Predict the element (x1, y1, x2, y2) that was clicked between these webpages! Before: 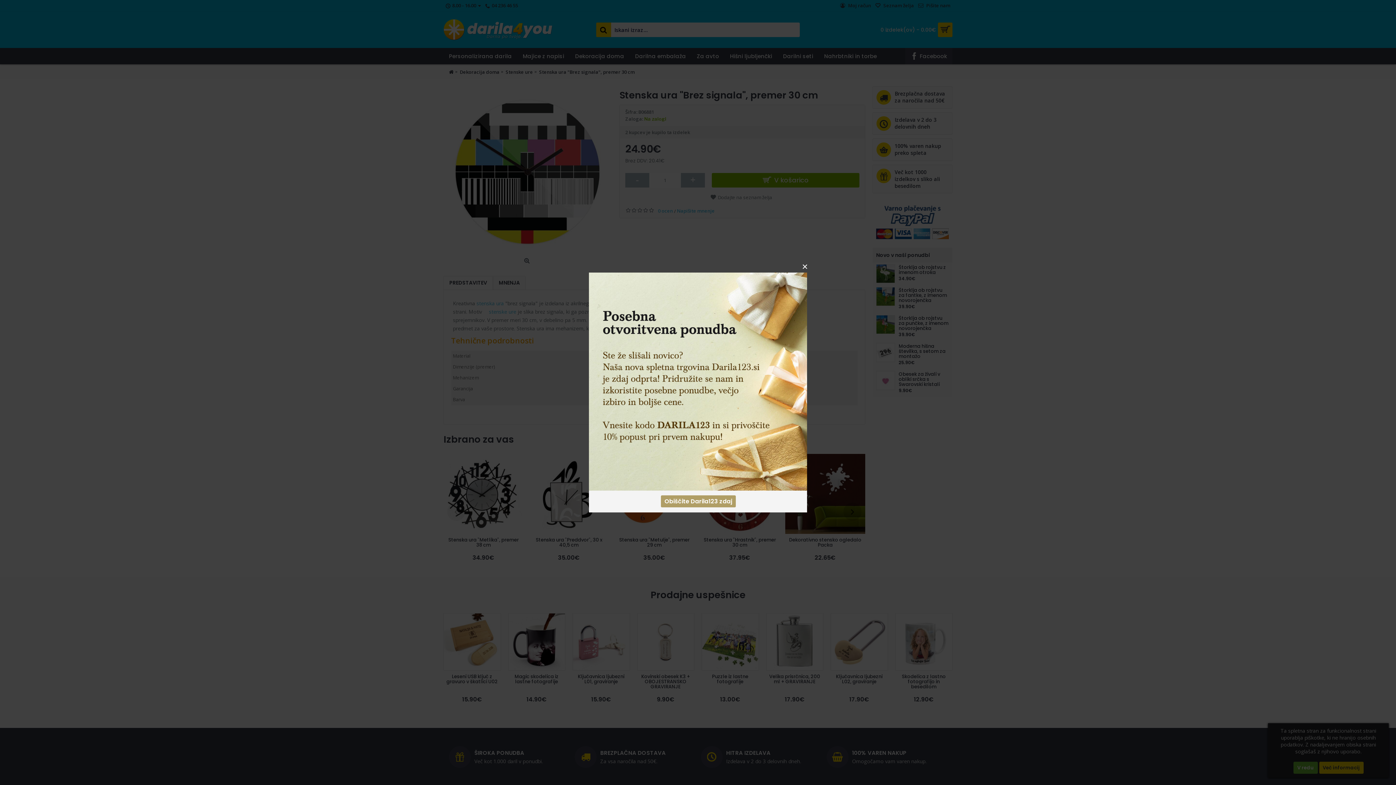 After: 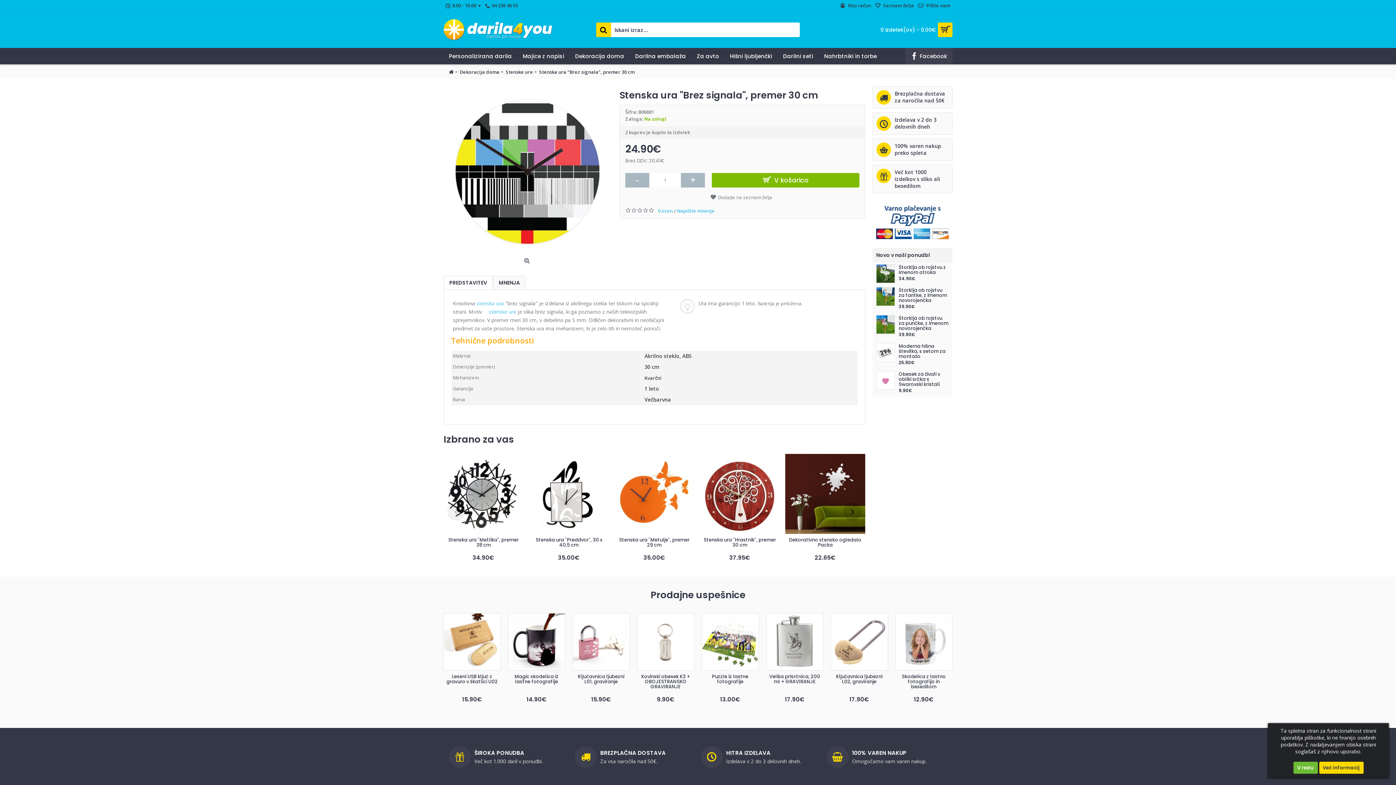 Action: label: × bbox: (797, 258, 813, 274)